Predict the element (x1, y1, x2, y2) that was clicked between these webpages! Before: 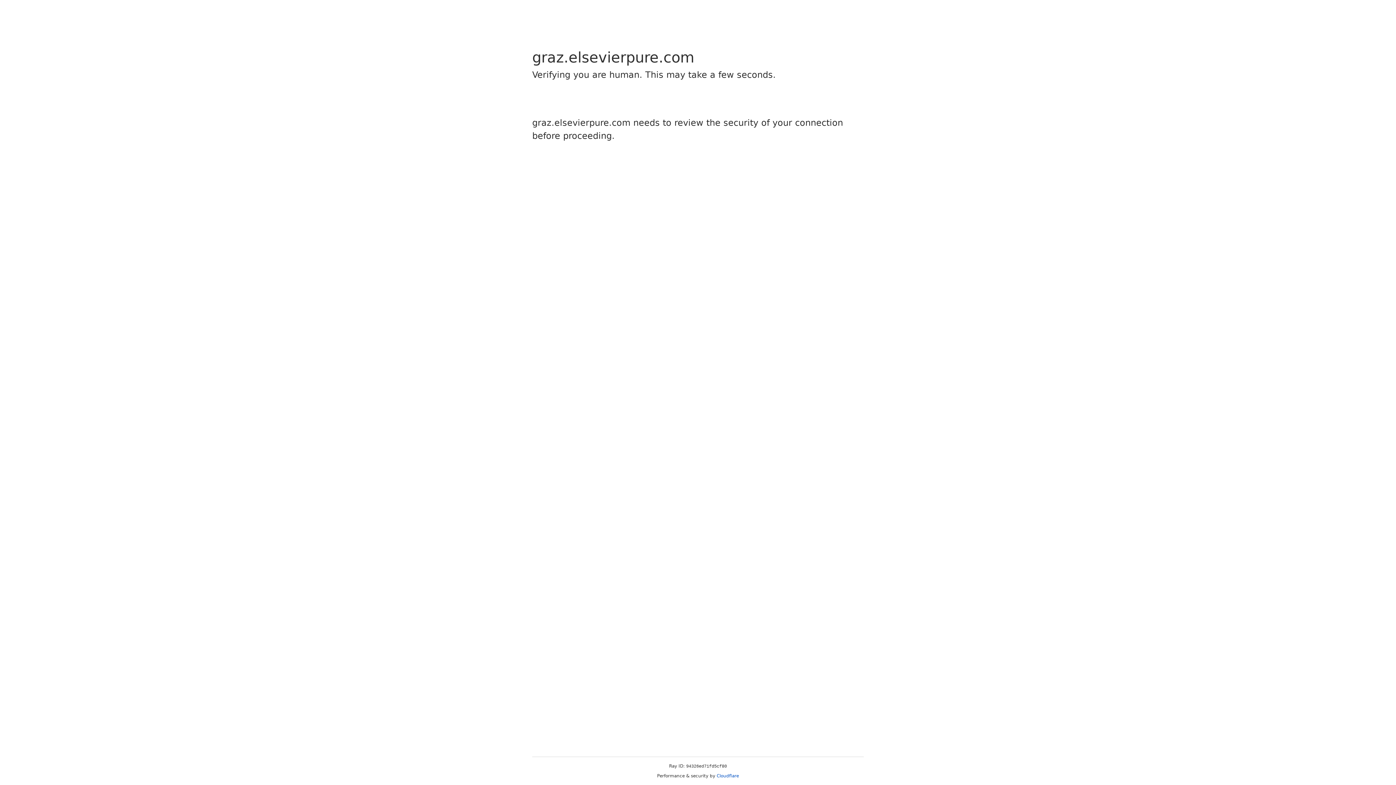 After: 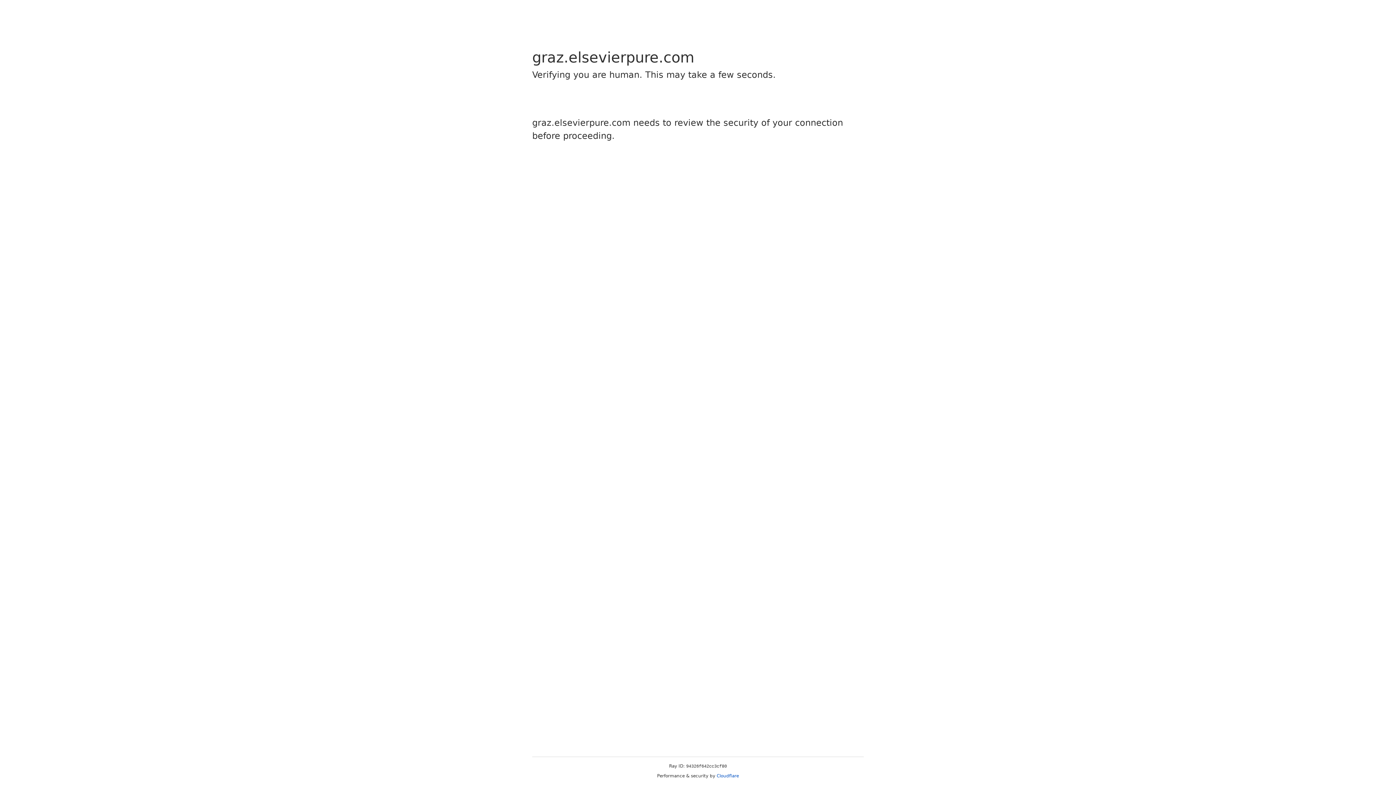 Action: label: Cloudflare bbox: (716, 773, 739, 778)